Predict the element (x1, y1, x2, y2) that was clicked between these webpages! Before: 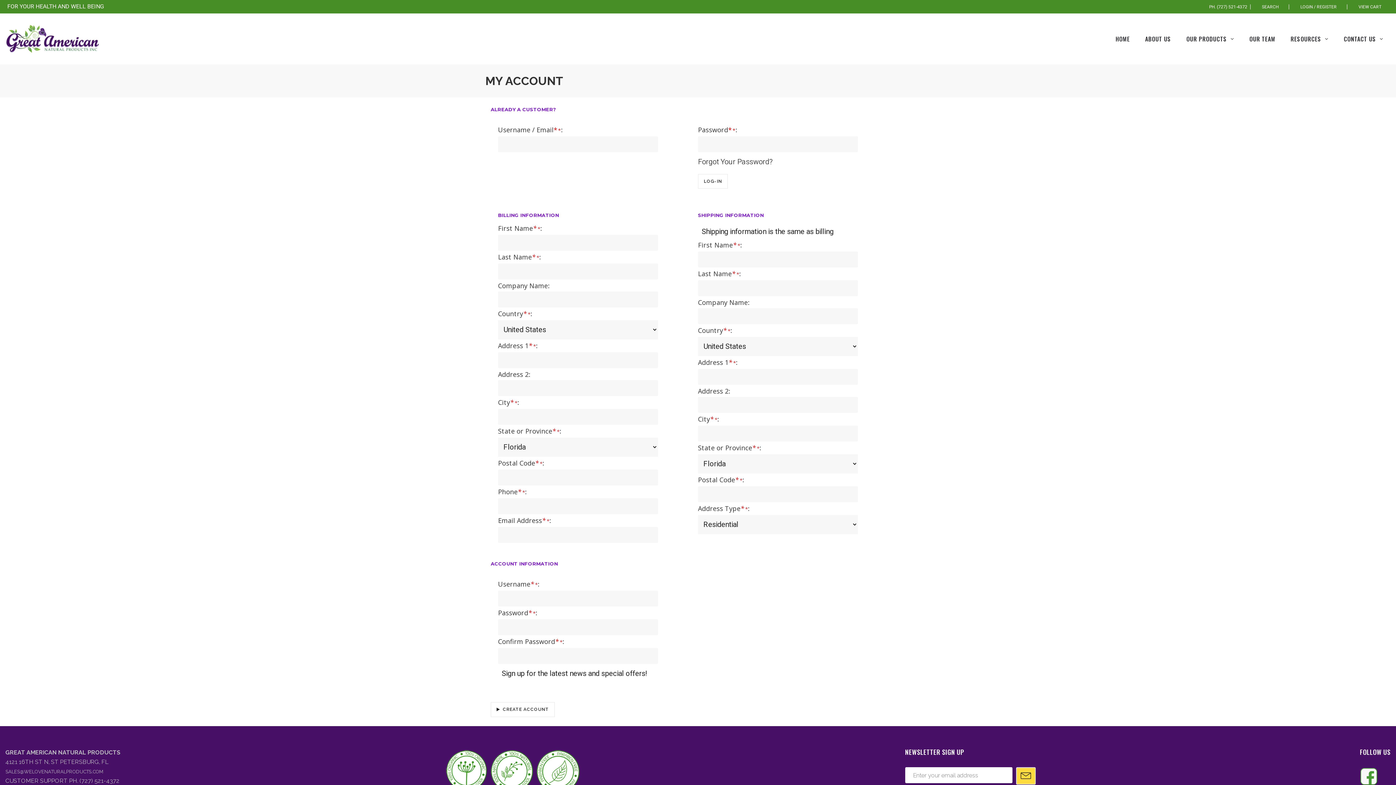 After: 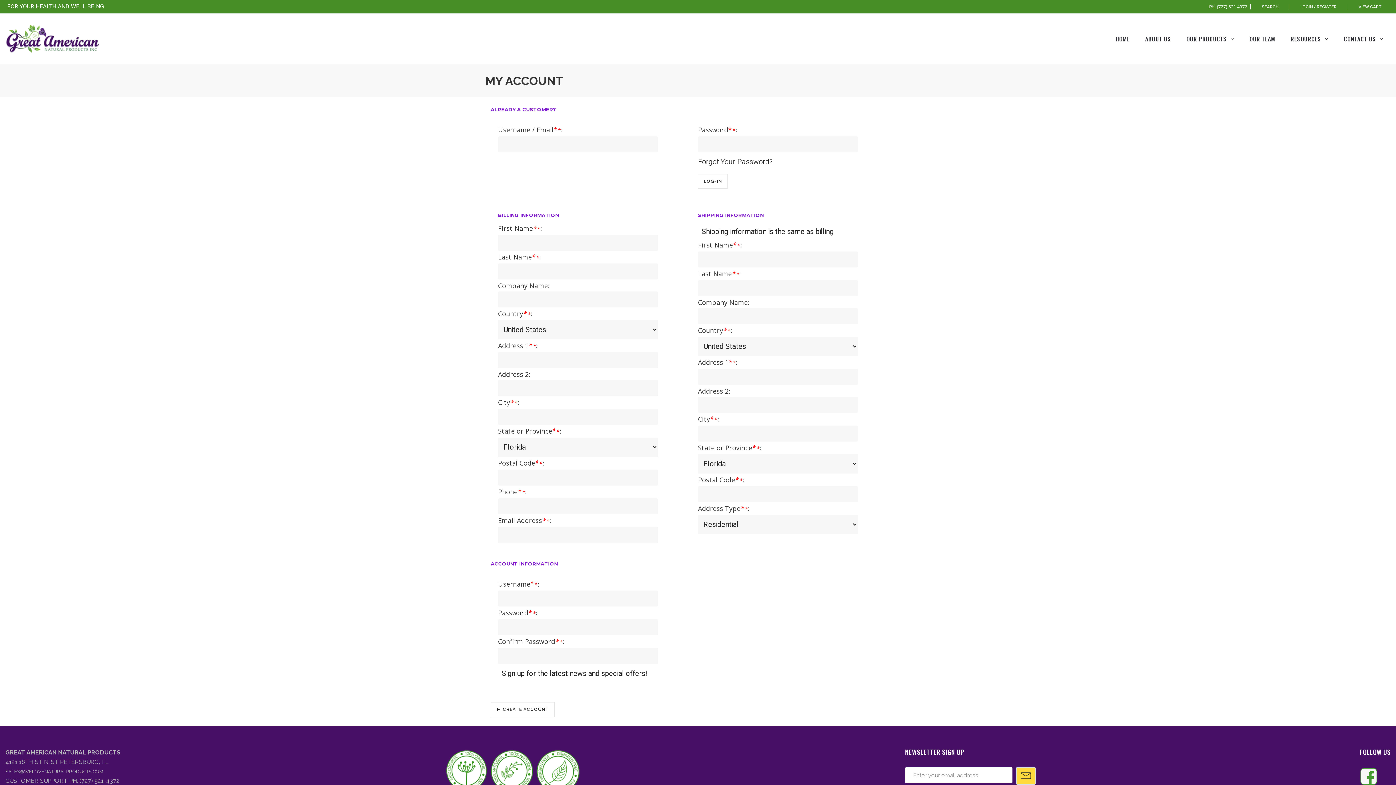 Action: bbox: (1360, 767, 1378, 777)